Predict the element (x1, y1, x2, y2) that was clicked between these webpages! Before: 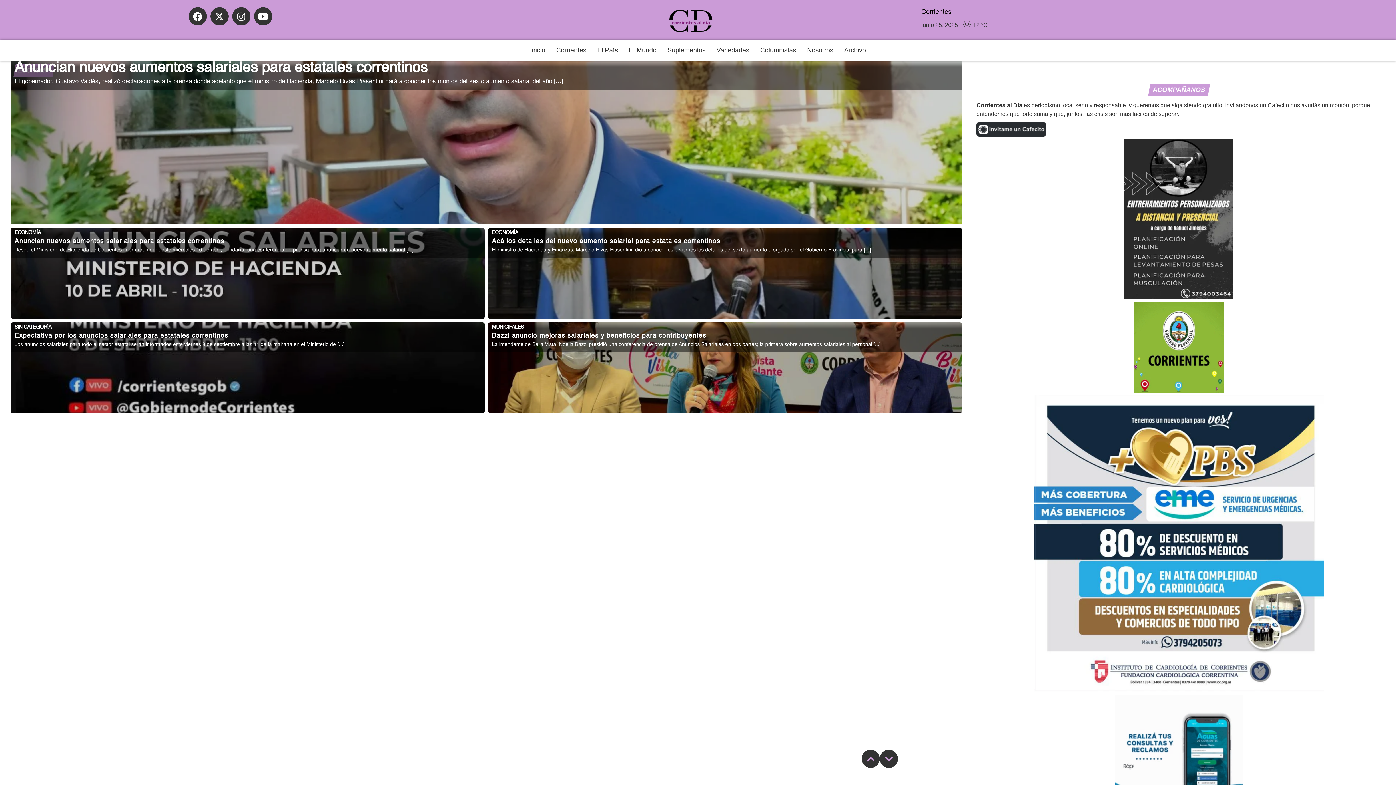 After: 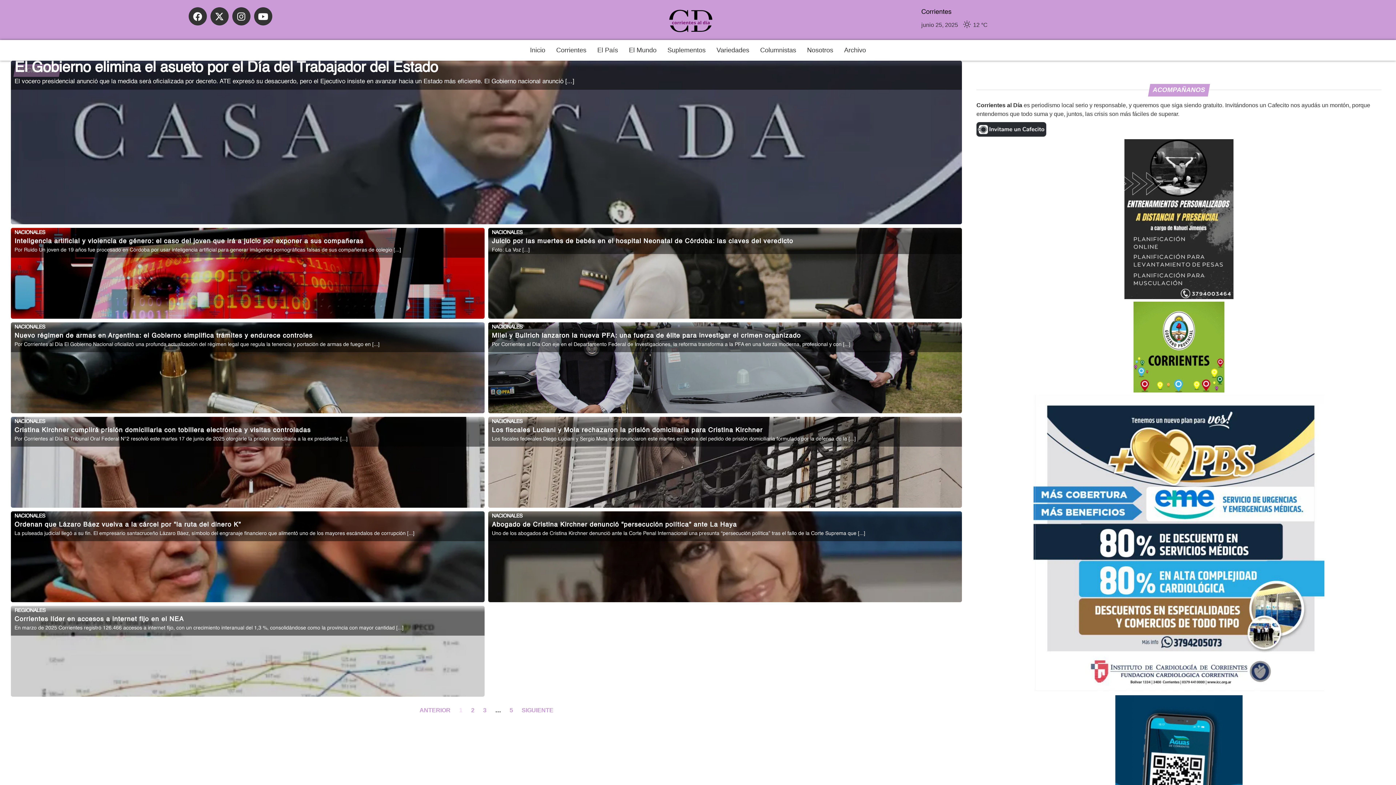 Action: label: El País bbox: (592, 40, 623, 60)